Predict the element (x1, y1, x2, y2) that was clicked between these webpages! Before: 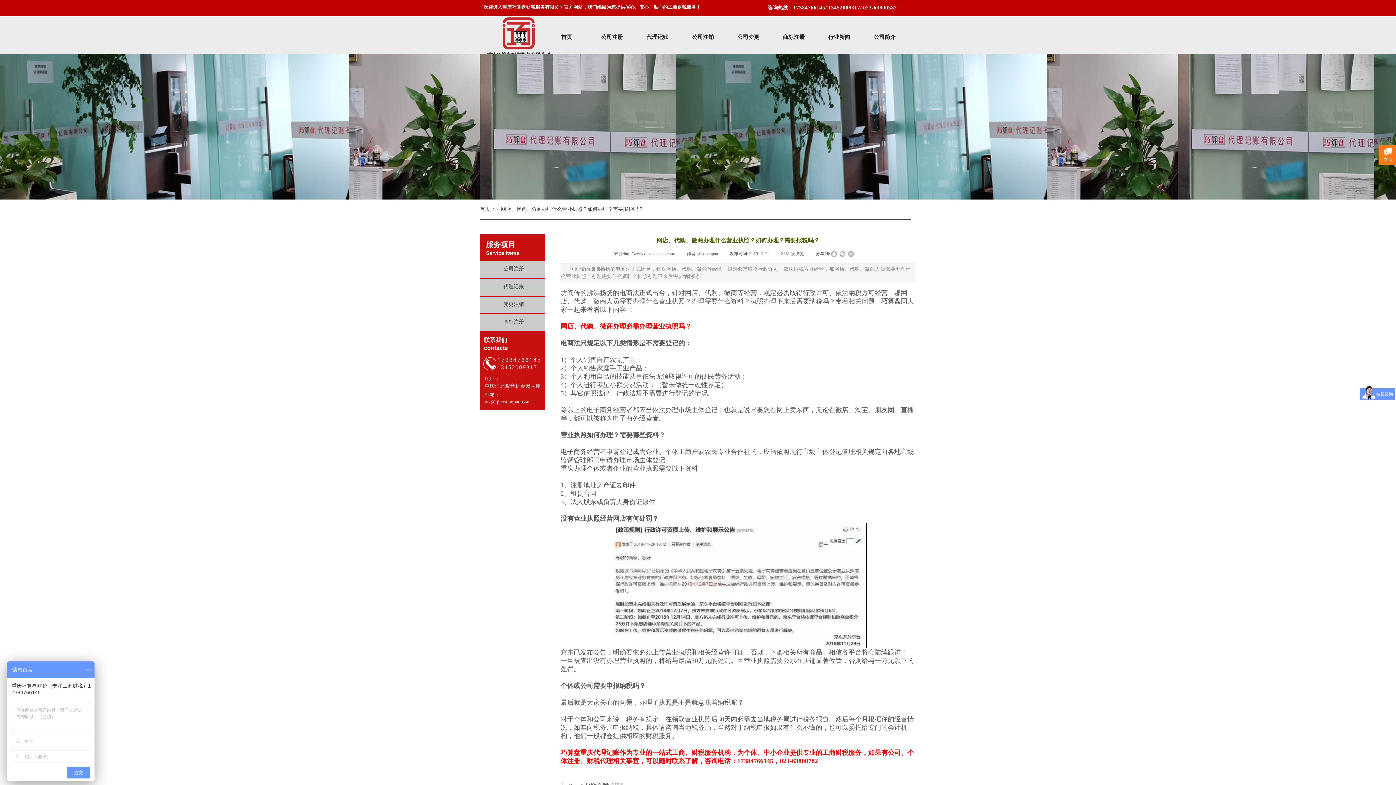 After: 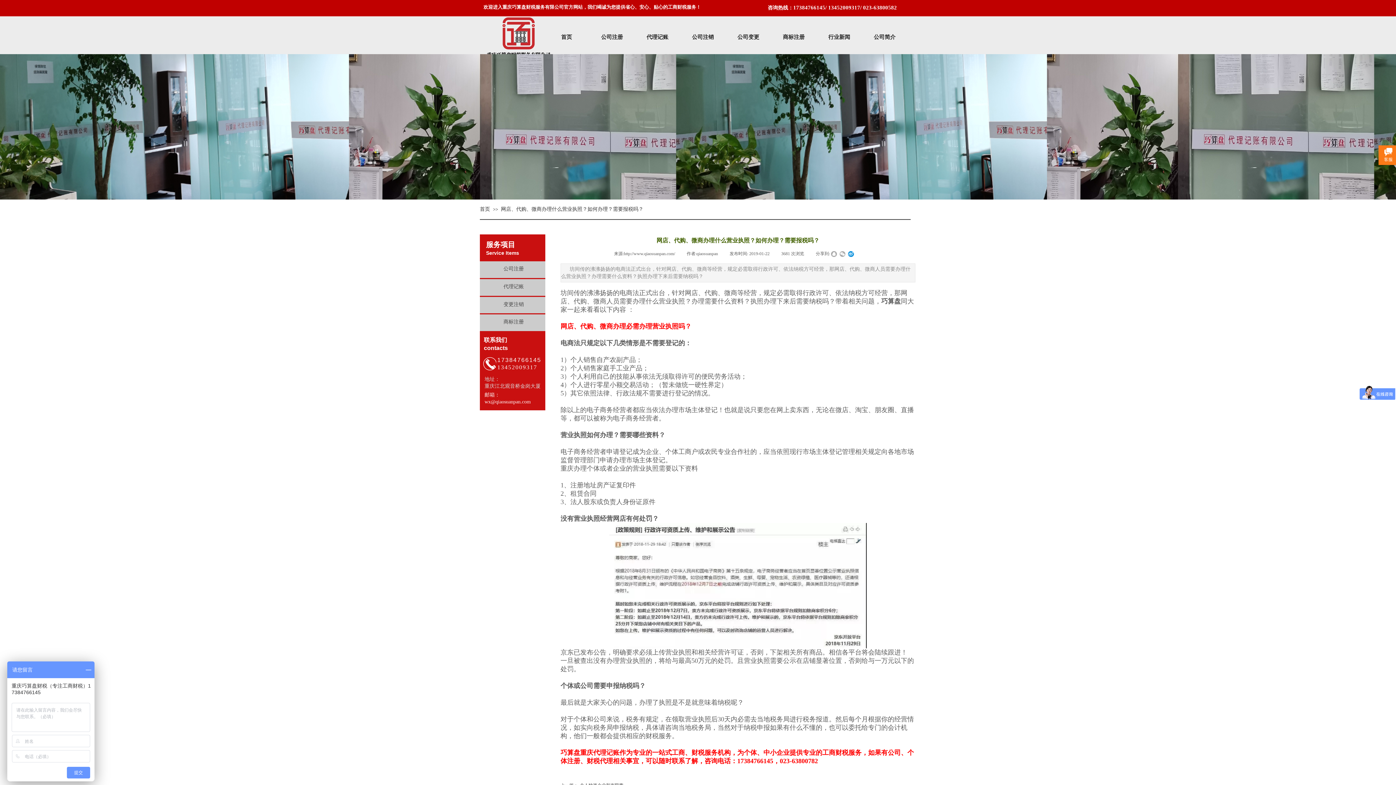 Action: bbox: (848, 251, 854, 257)